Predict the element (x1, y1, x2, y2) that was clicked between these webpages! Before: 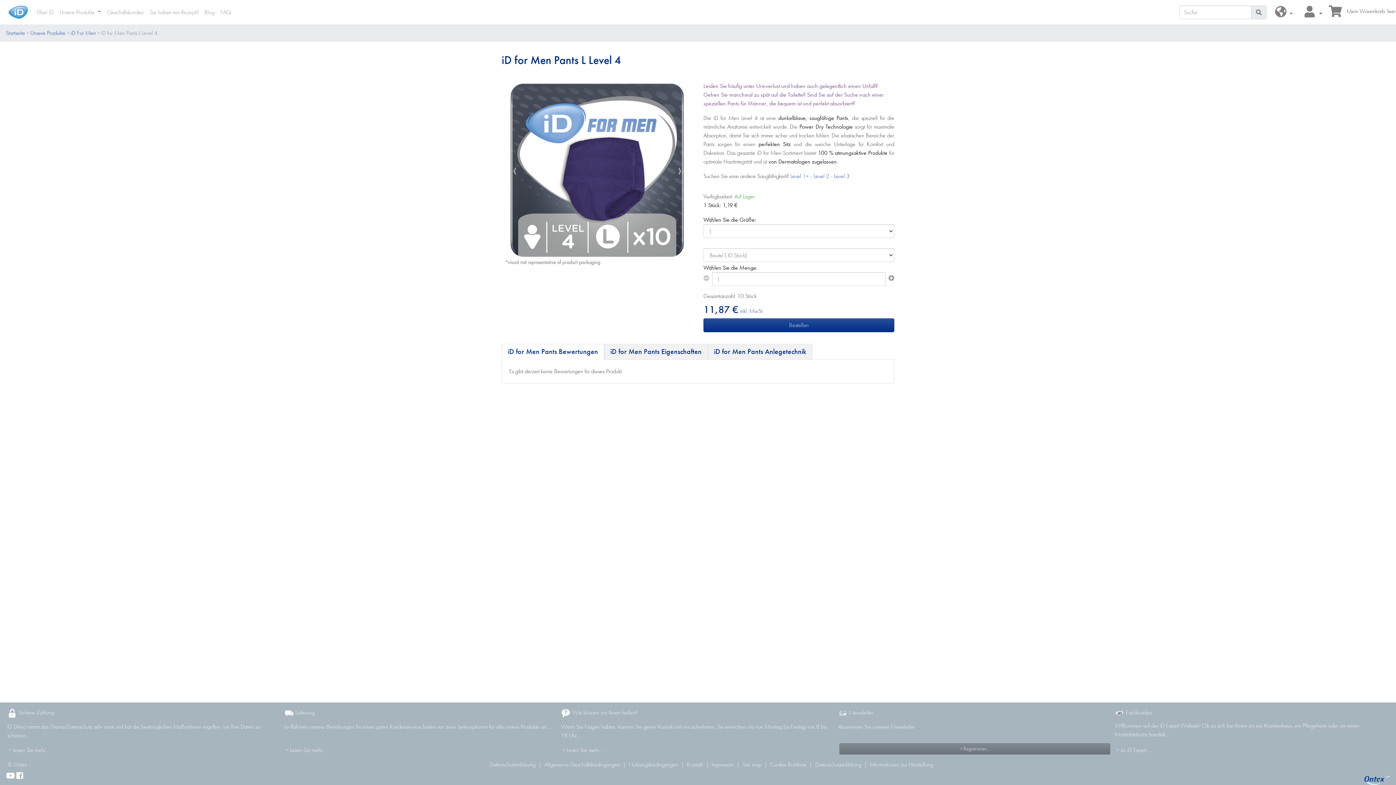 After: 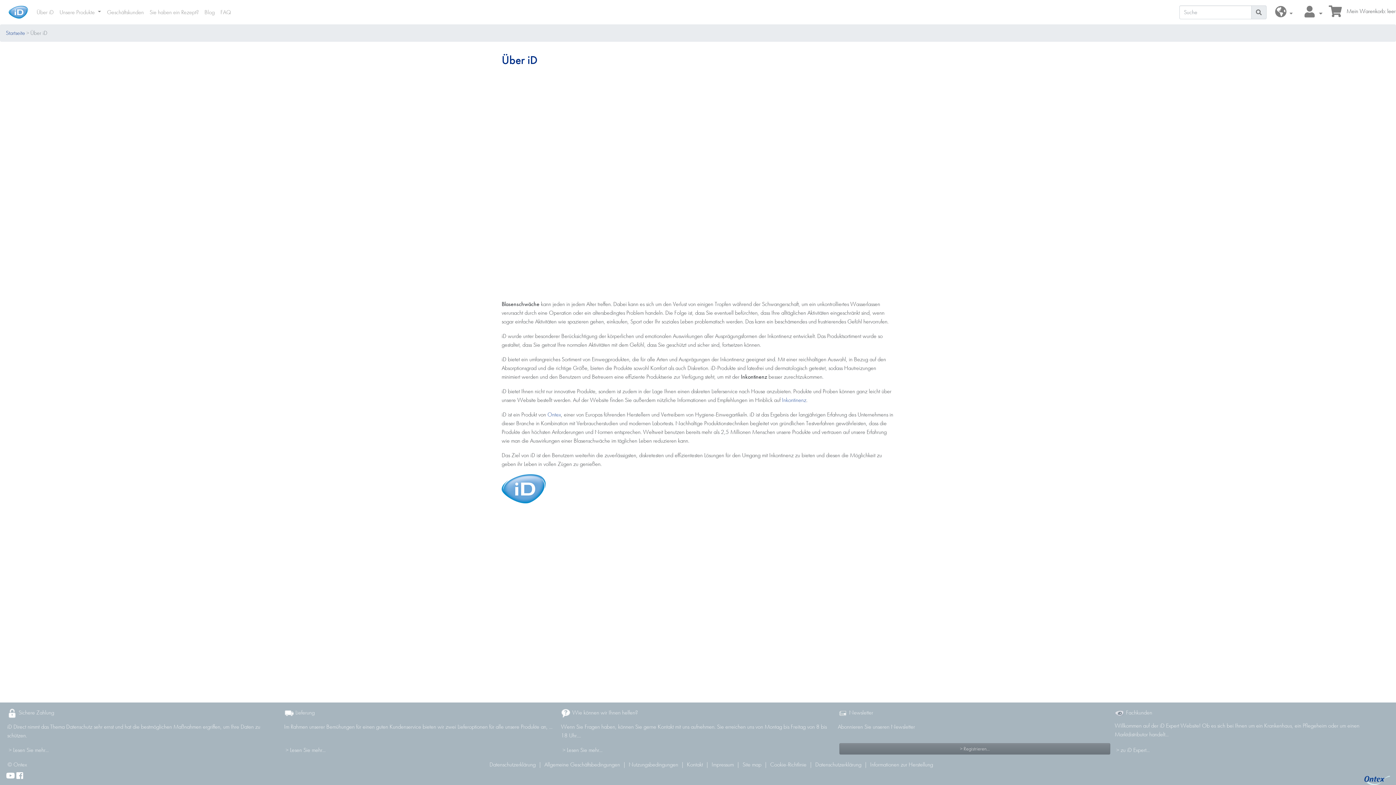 Action: bbox: (33, 4, 56, 19) label: Über iD